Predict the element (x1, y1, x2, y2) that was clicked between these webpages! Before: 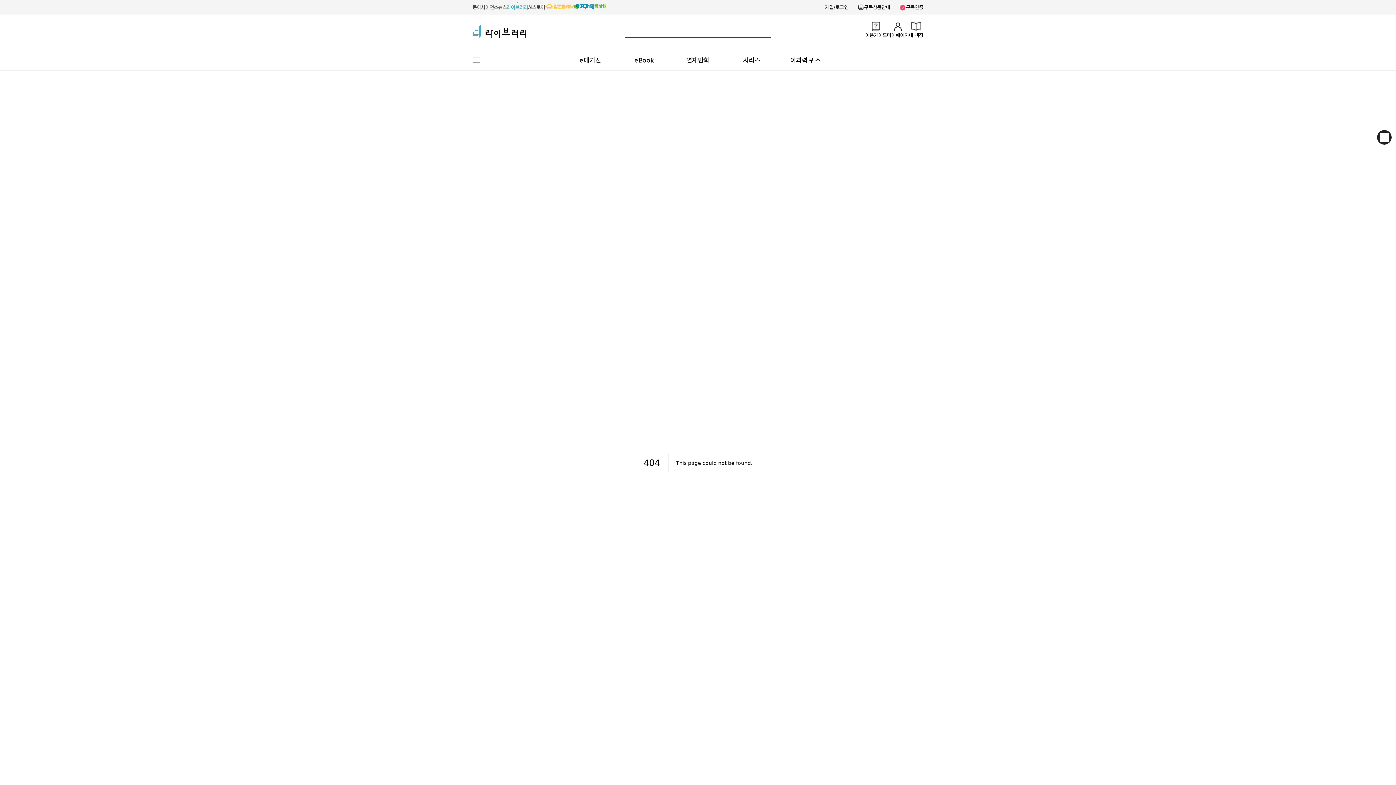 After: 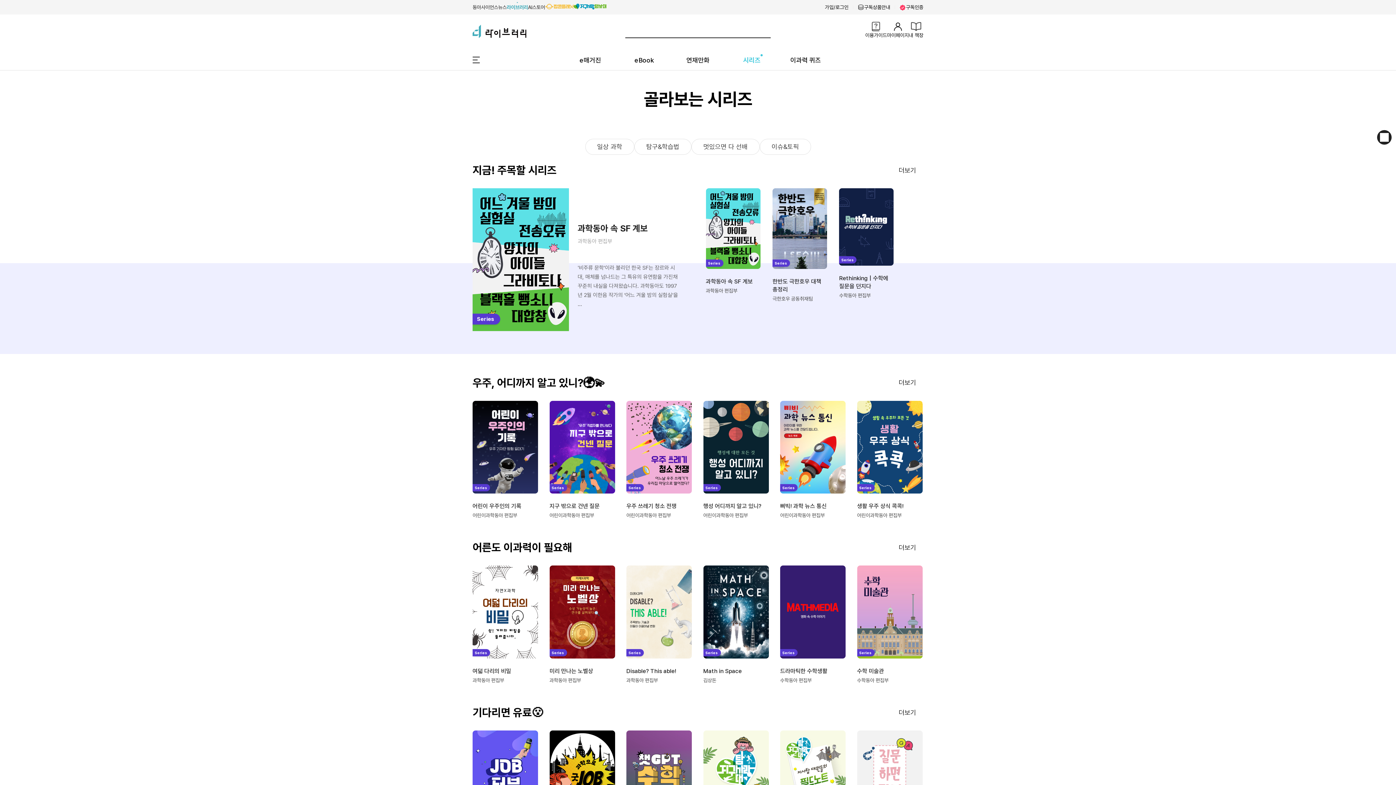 Action: bbox: (743, 56, 760, 63) label: 시리즈